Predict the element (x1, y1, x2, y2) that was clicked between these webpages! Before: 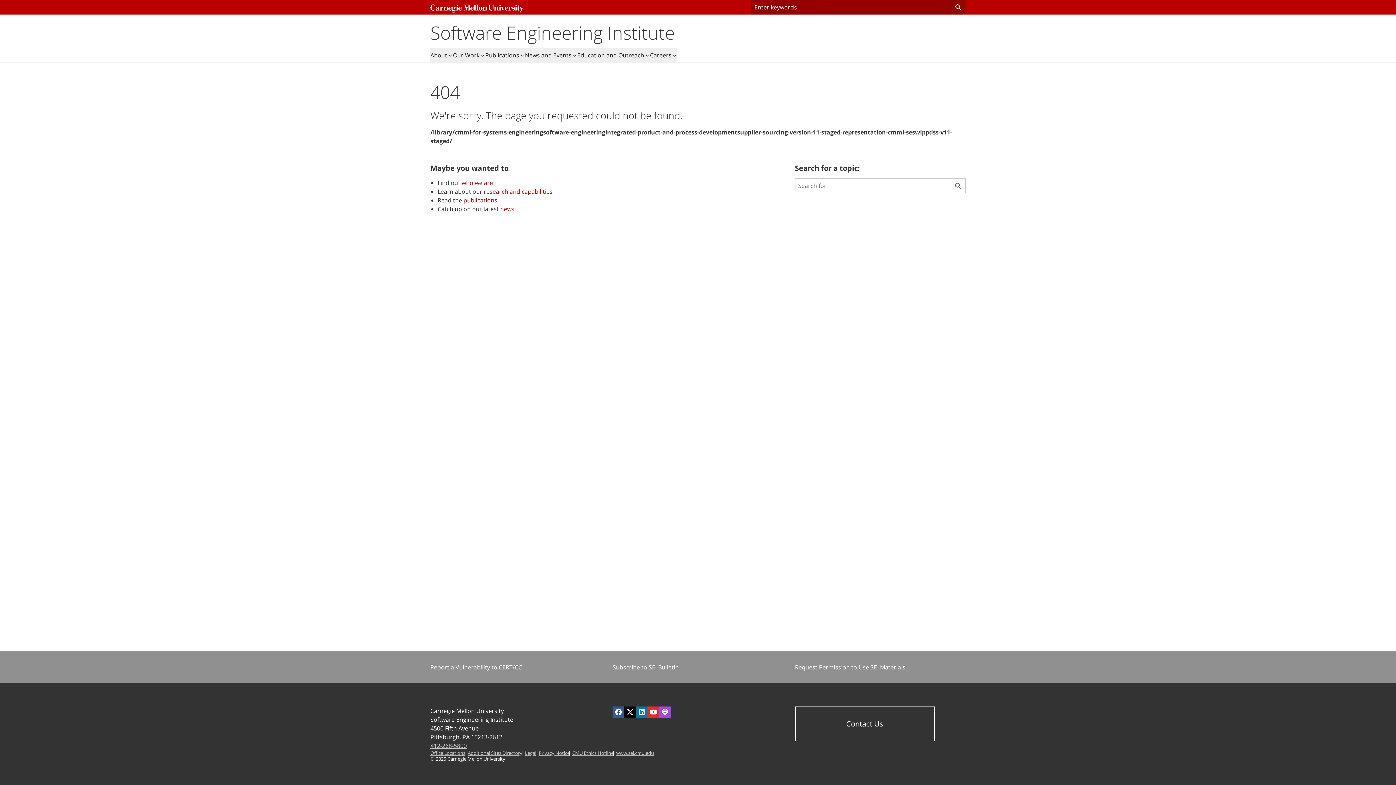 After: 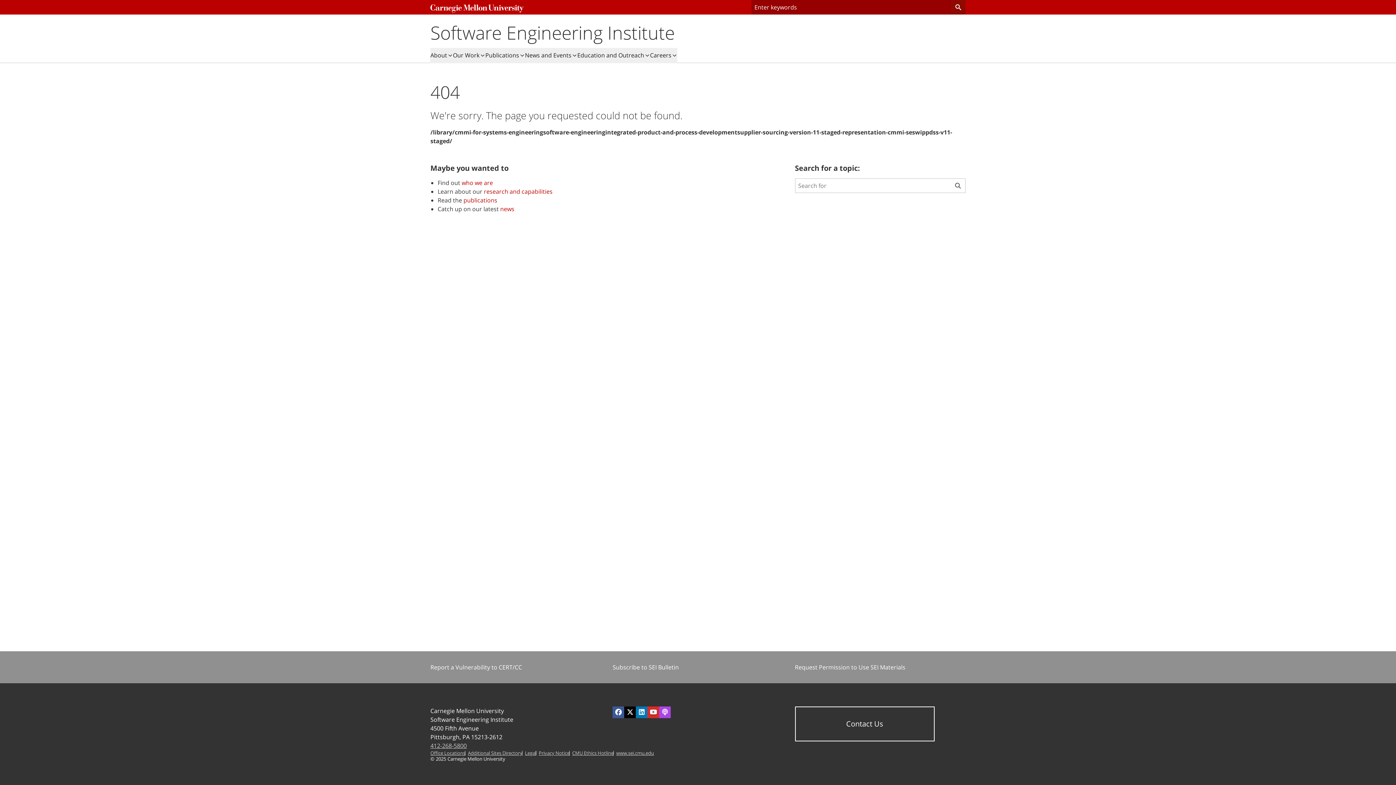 Action: bbox: (647, 706, 659, 718)